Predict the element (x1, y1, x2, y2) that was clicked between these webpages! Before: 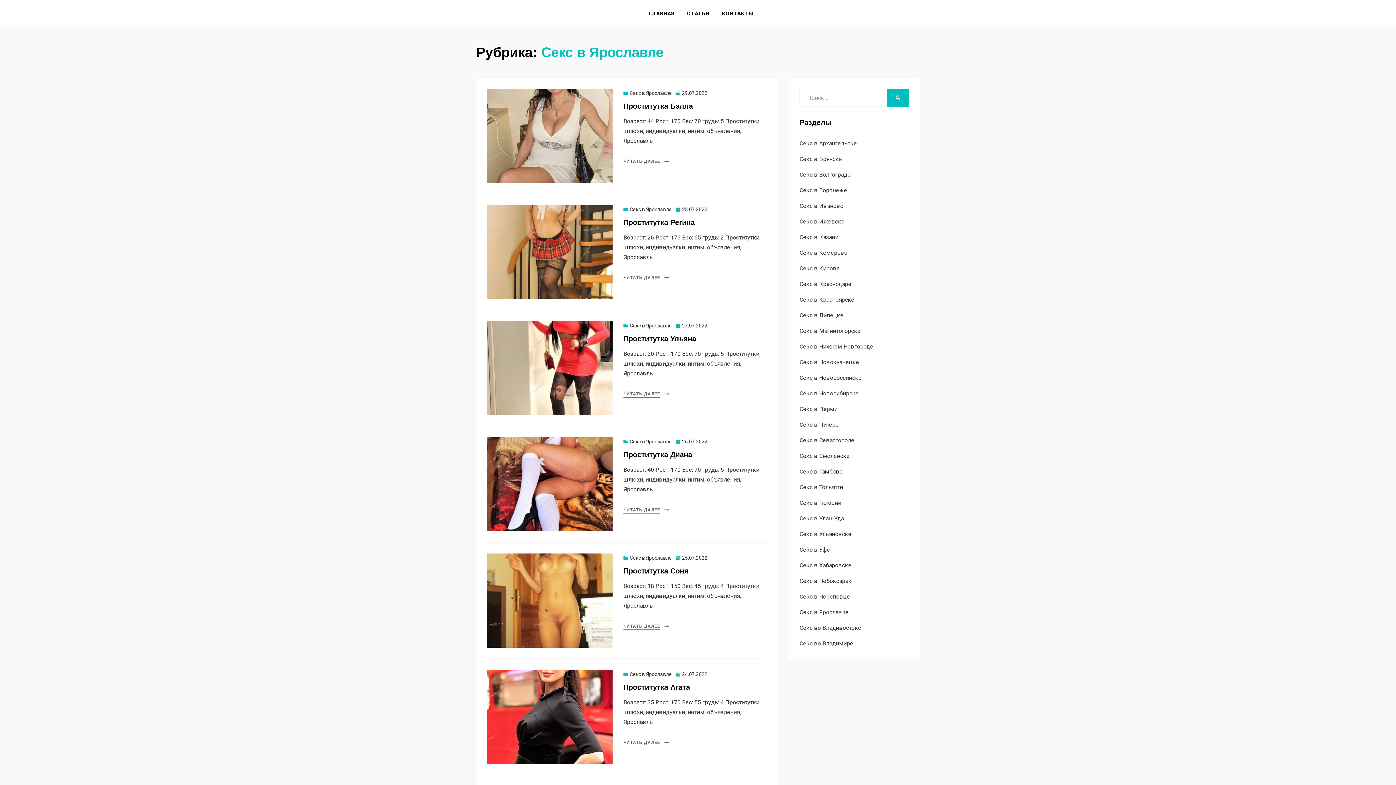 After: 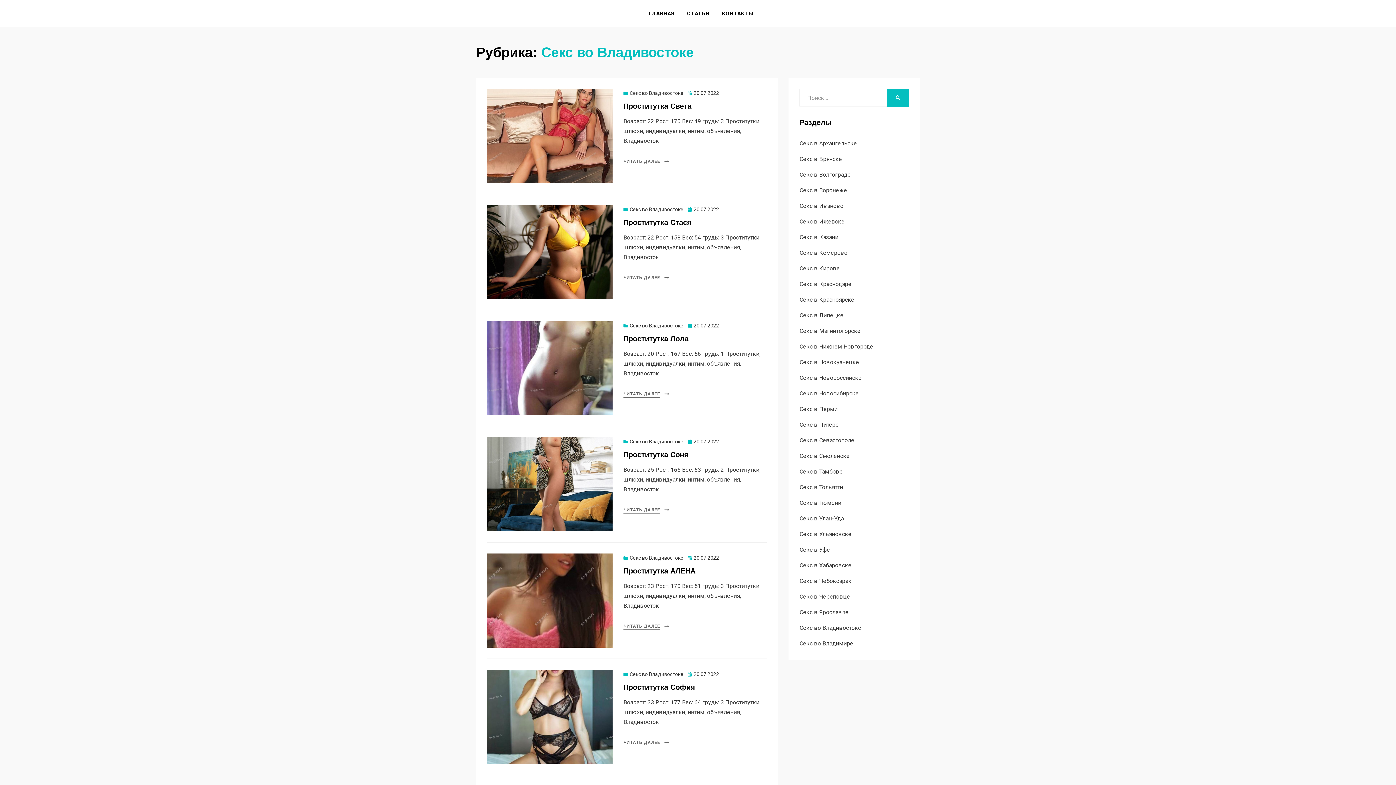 Action: label: Секс во Владивостоке bbox: (799, 624, 861, 631)